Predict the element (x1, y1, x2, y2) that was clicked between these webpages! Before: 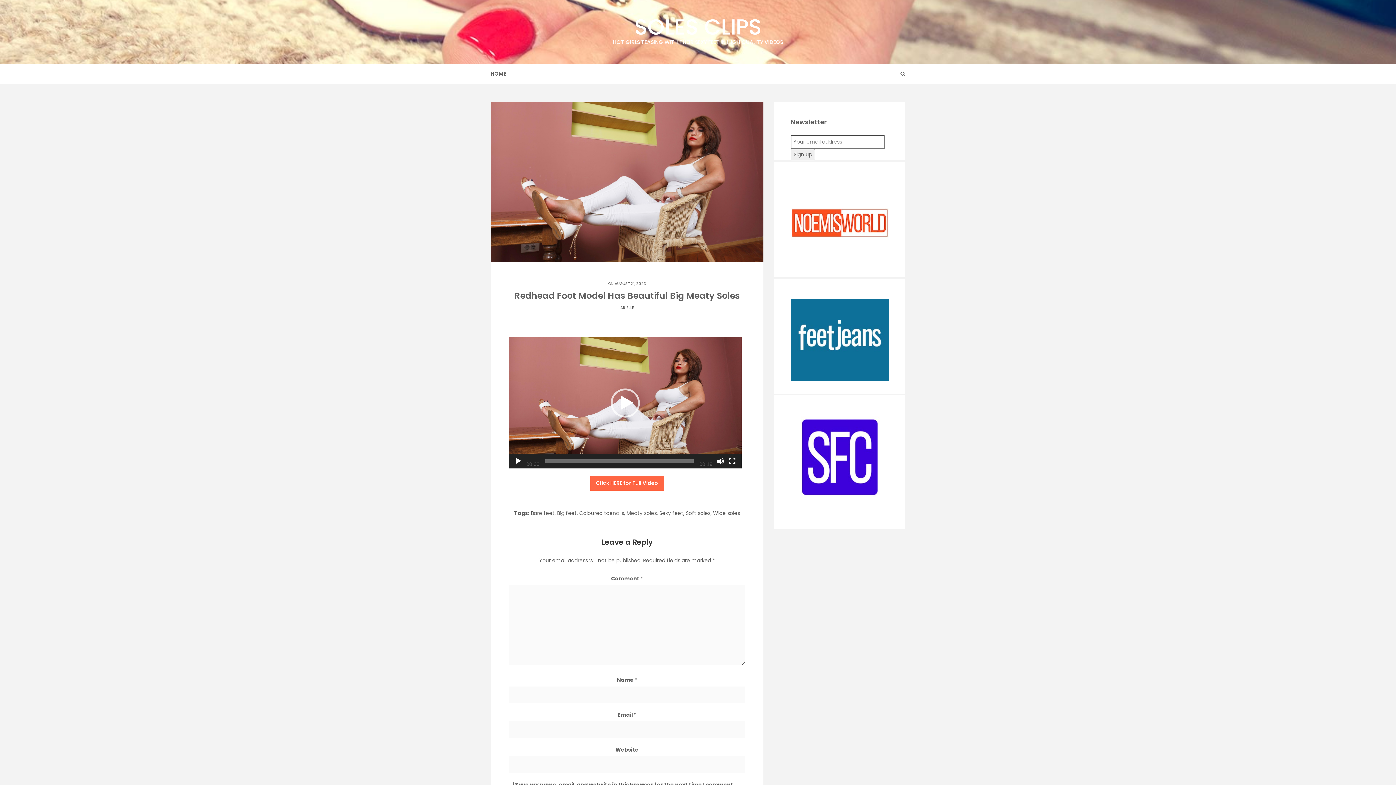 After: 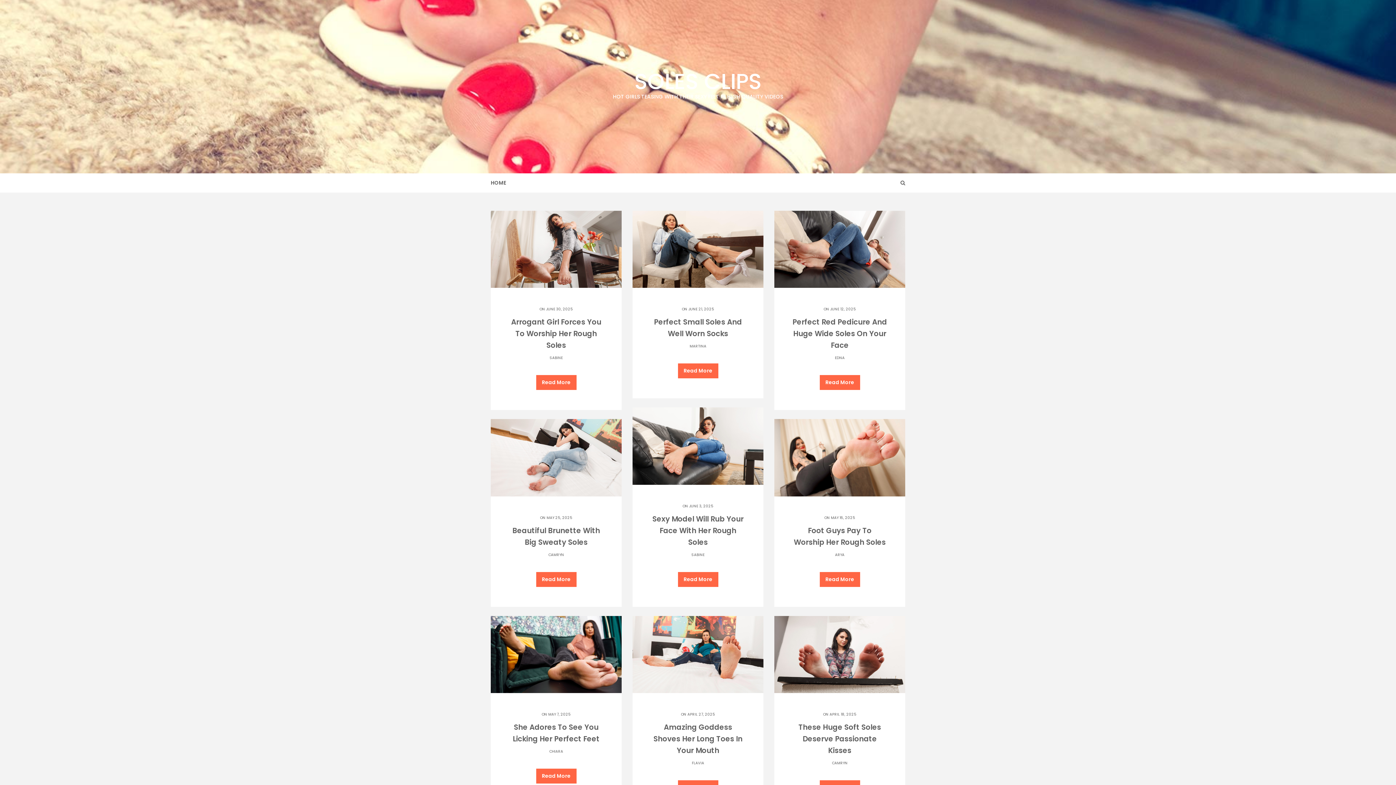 Action: bbox: (490, 11, 905, 46) label: SOLES CLIPS
HOT GIRLS TEASING WITH THEIR SEXY FEET IN HIGH QUALITY VIDEOS